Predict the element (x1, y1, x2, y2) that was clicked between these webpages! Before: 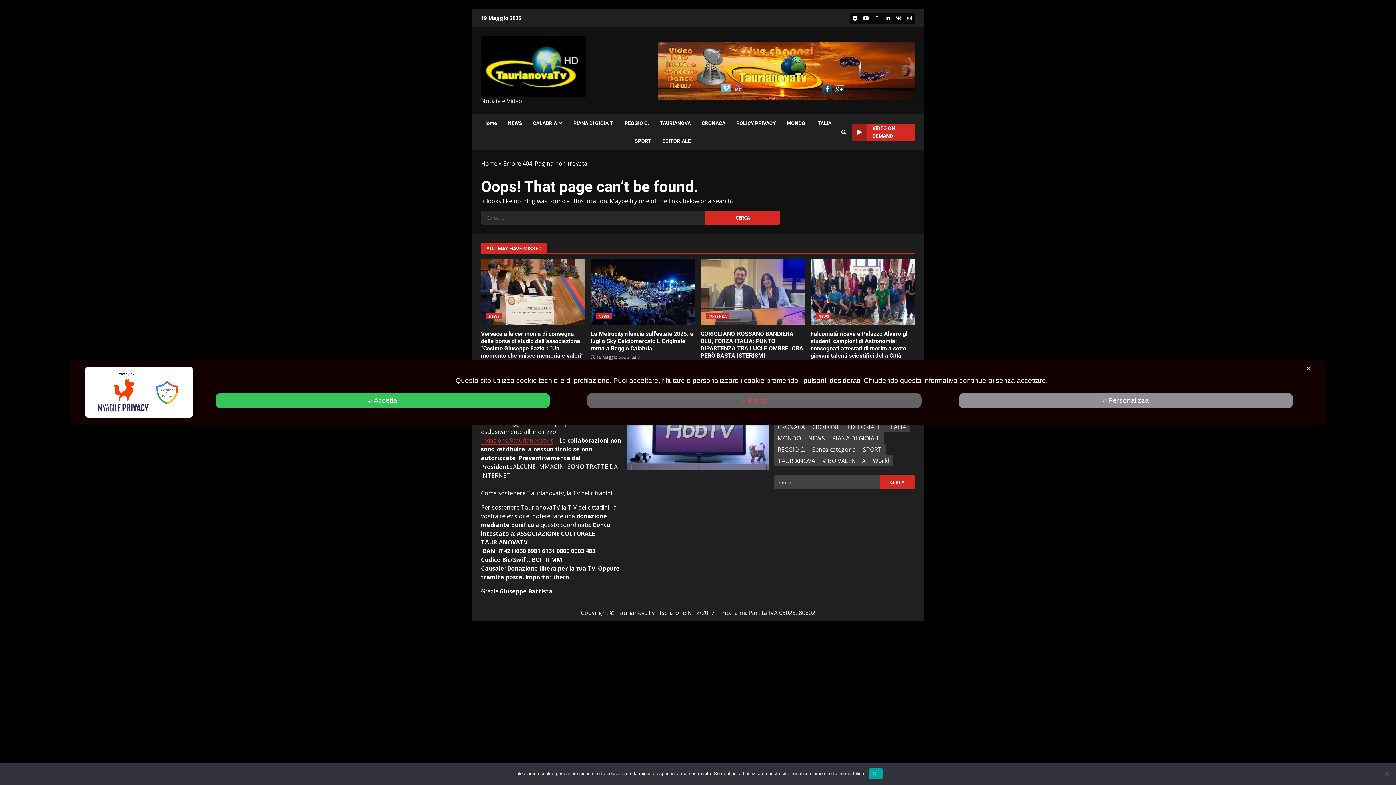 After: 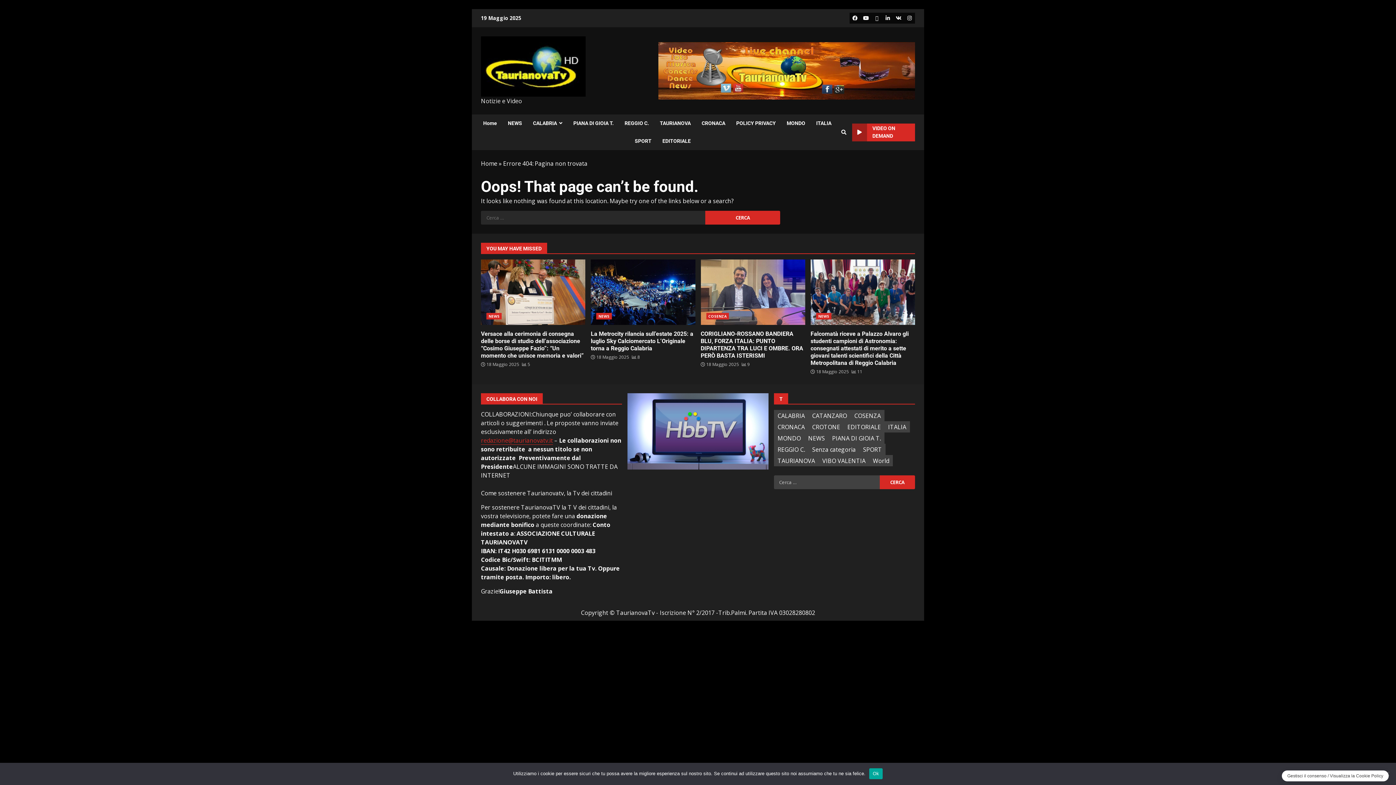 Action: label: Accetta bbox: (215, 393, 550, 408)